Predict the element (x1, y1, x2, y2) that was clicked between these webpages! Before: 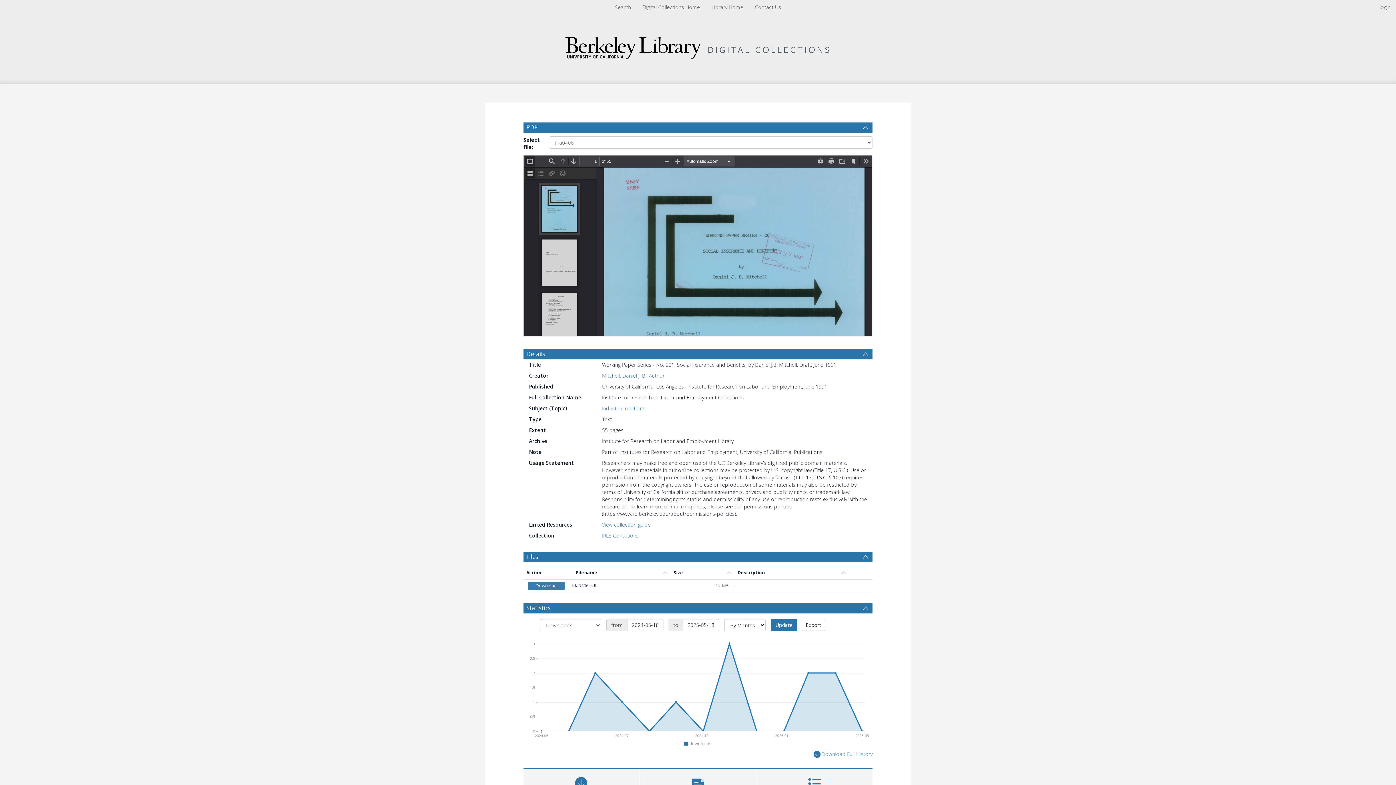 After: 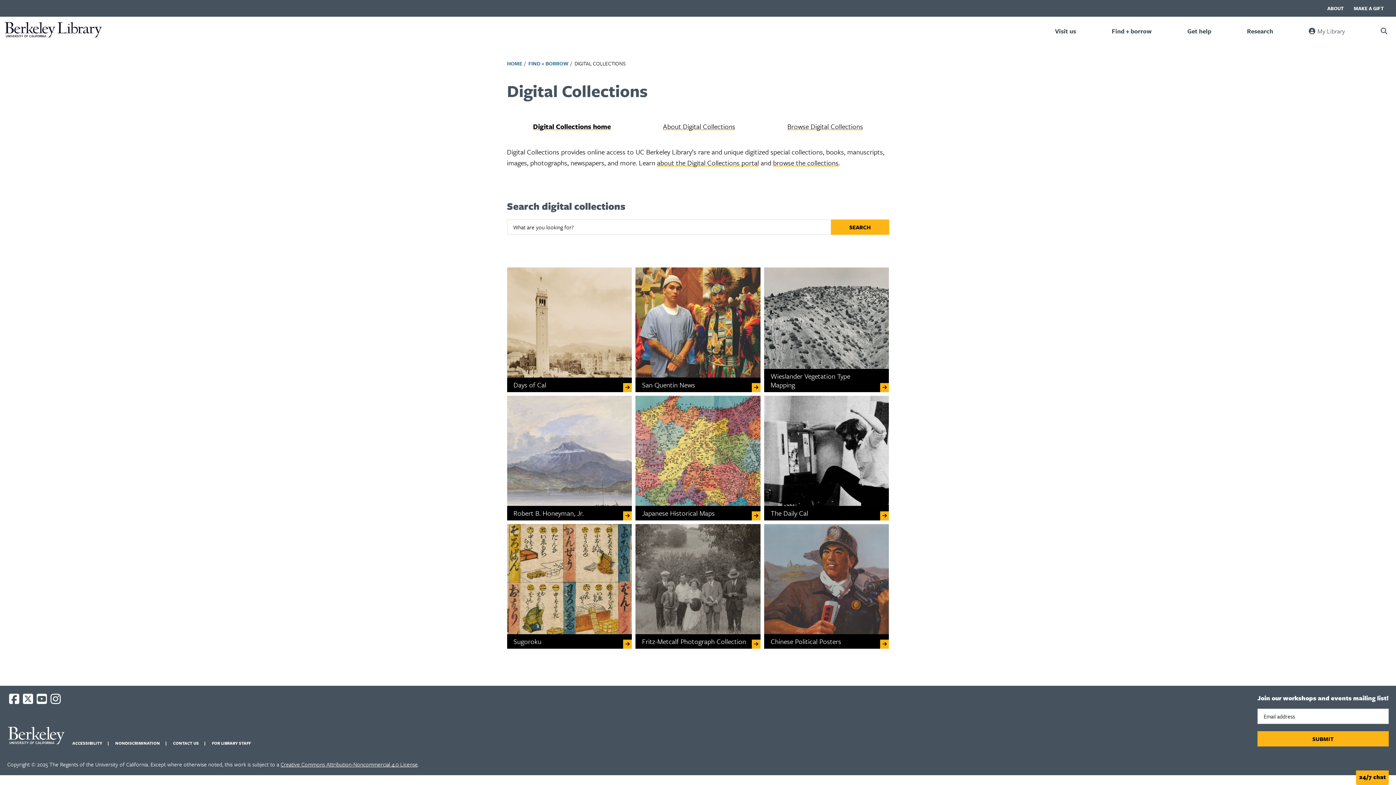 Action: label: Search bbox: (615, 3, 631, 10)